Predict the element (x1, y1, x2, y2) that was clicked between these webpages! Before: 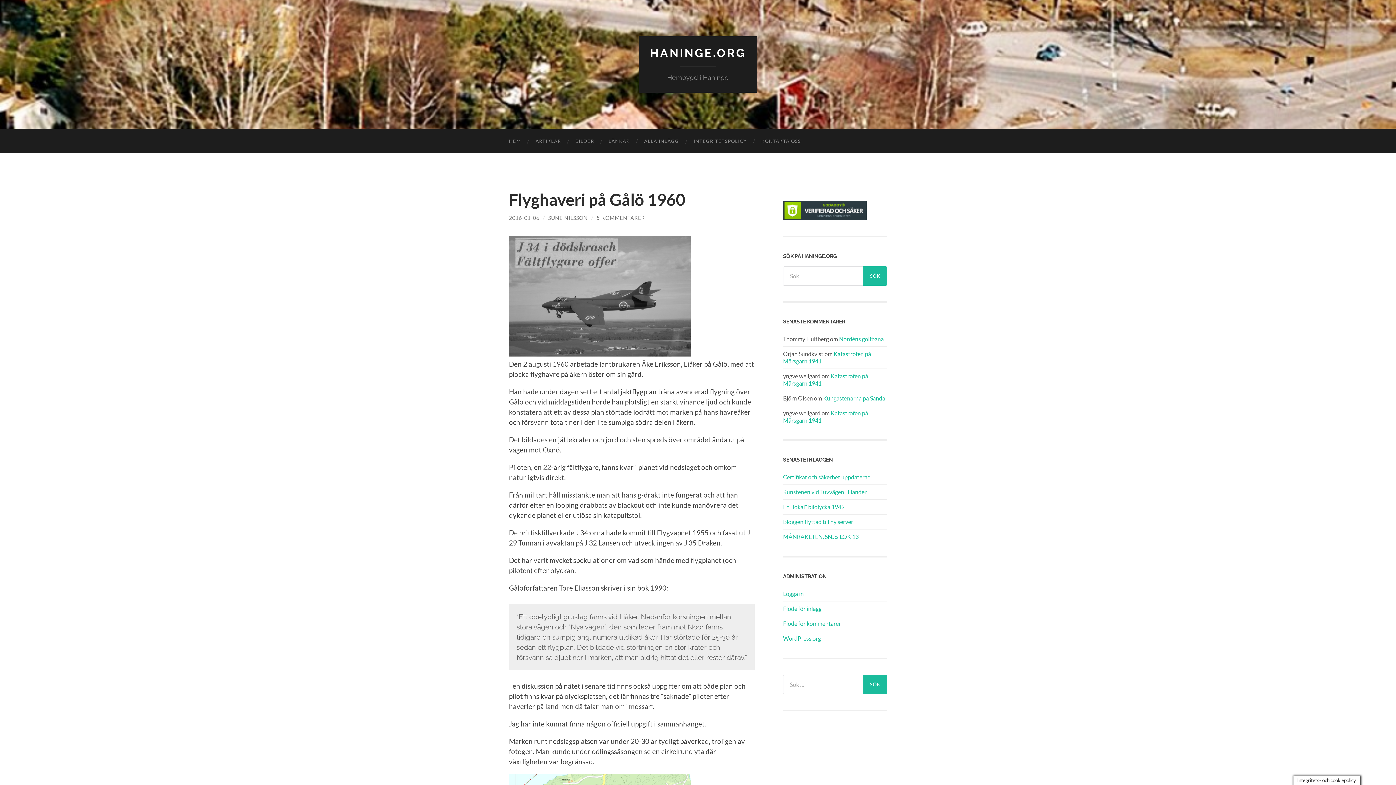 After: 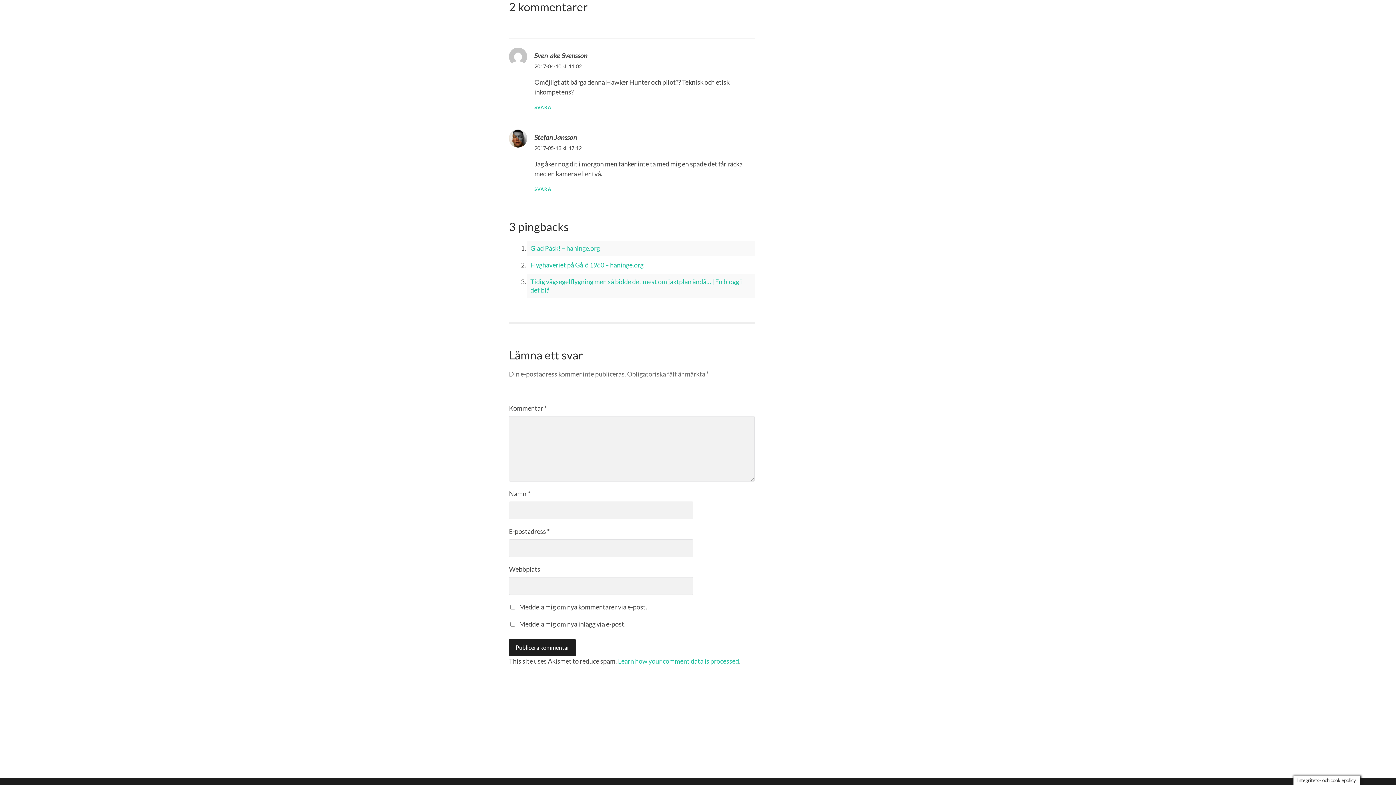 Action: label: 5 KOMMENTARER bbox: (596, 214, 645, 221)